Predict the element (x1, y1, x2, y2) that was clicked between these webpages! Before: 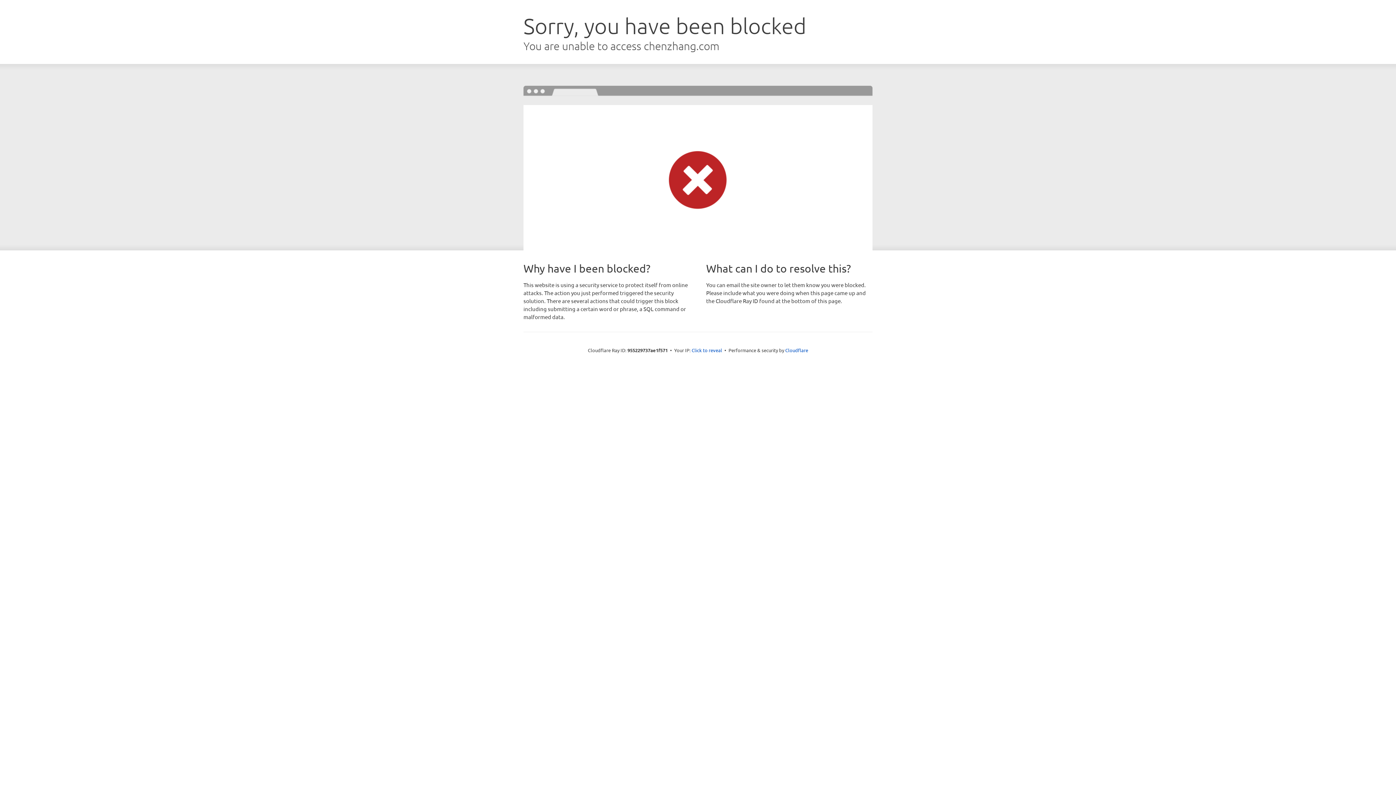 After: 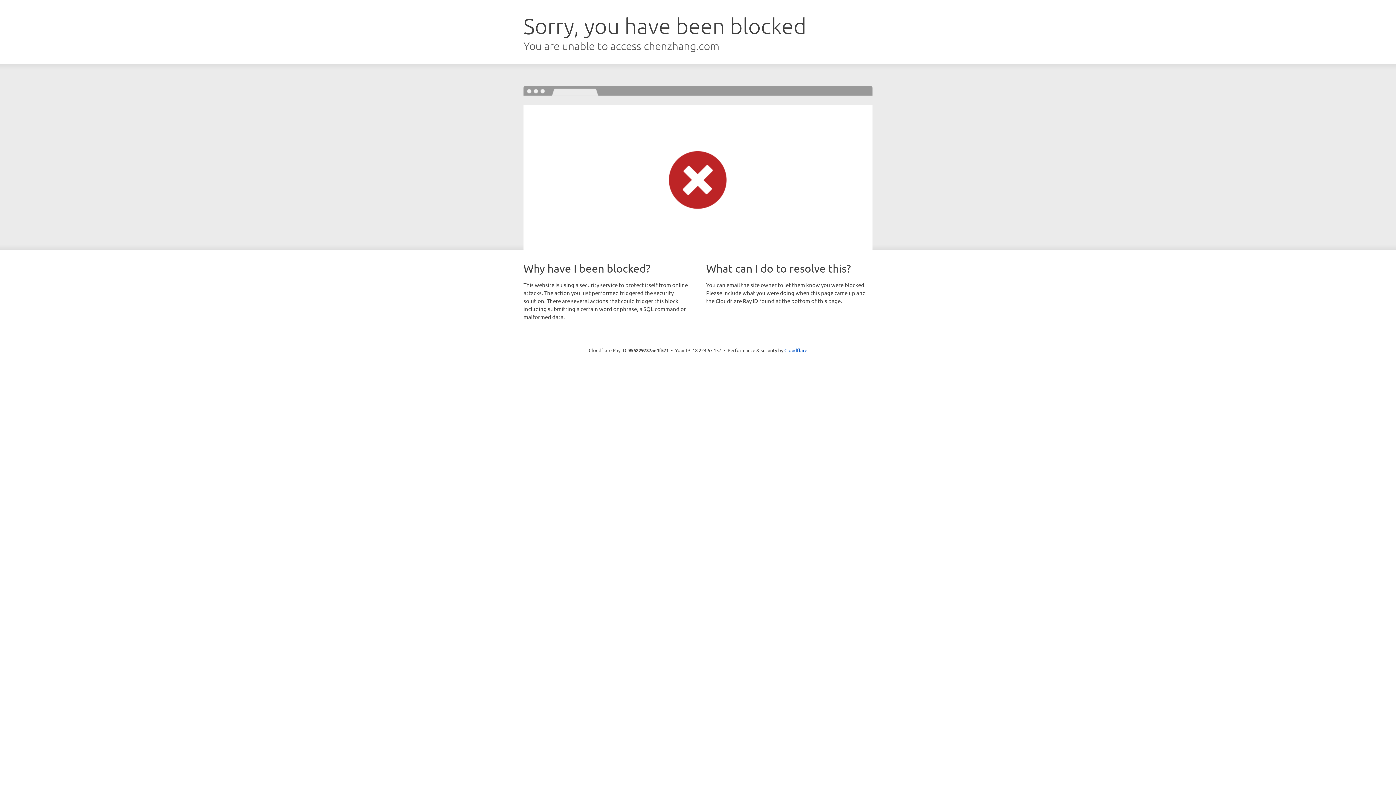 Action: bbox: (691, 346, 722, 353) label: Click to reveal